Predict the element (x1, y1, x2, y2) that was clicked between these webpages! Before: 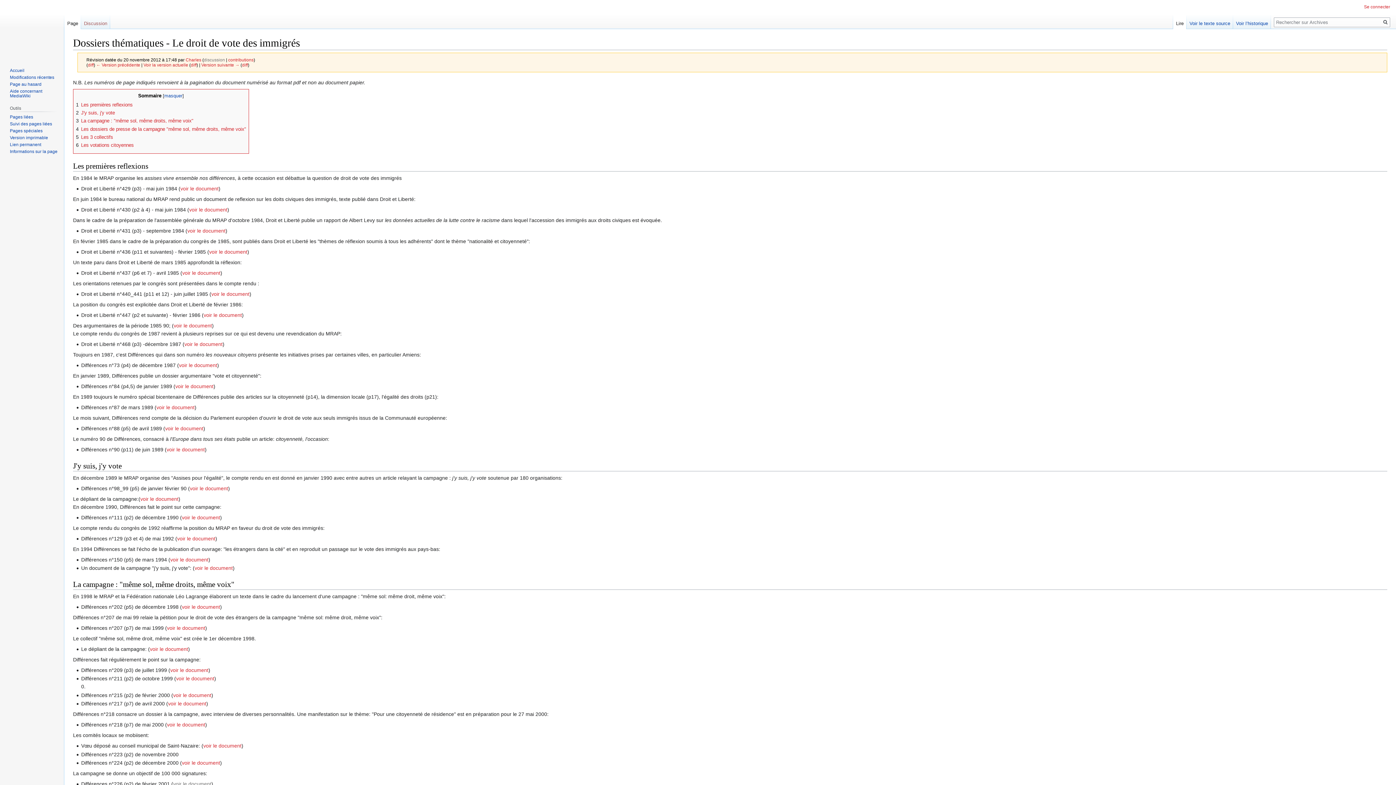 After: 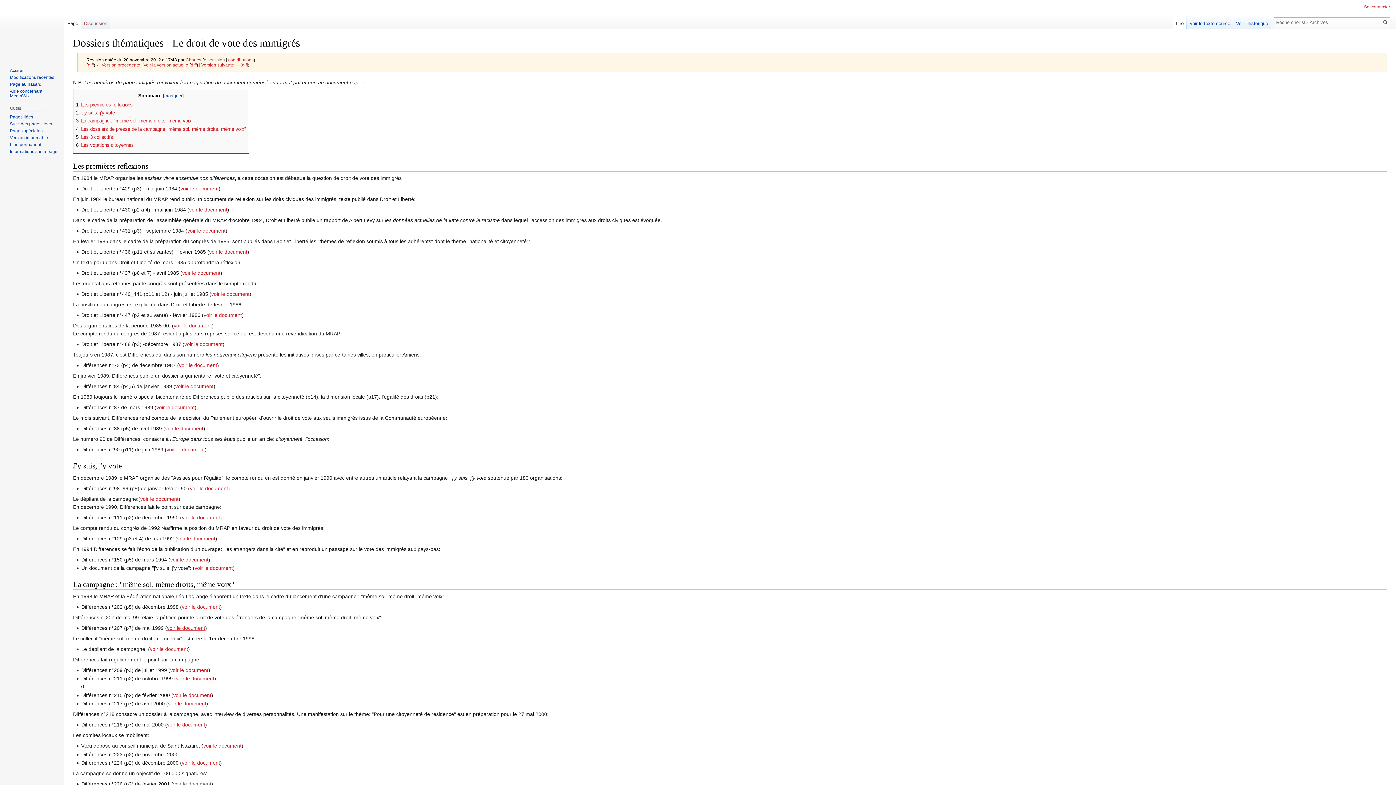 Action: label: voir le document bbox: (167, 625, 205, 631)